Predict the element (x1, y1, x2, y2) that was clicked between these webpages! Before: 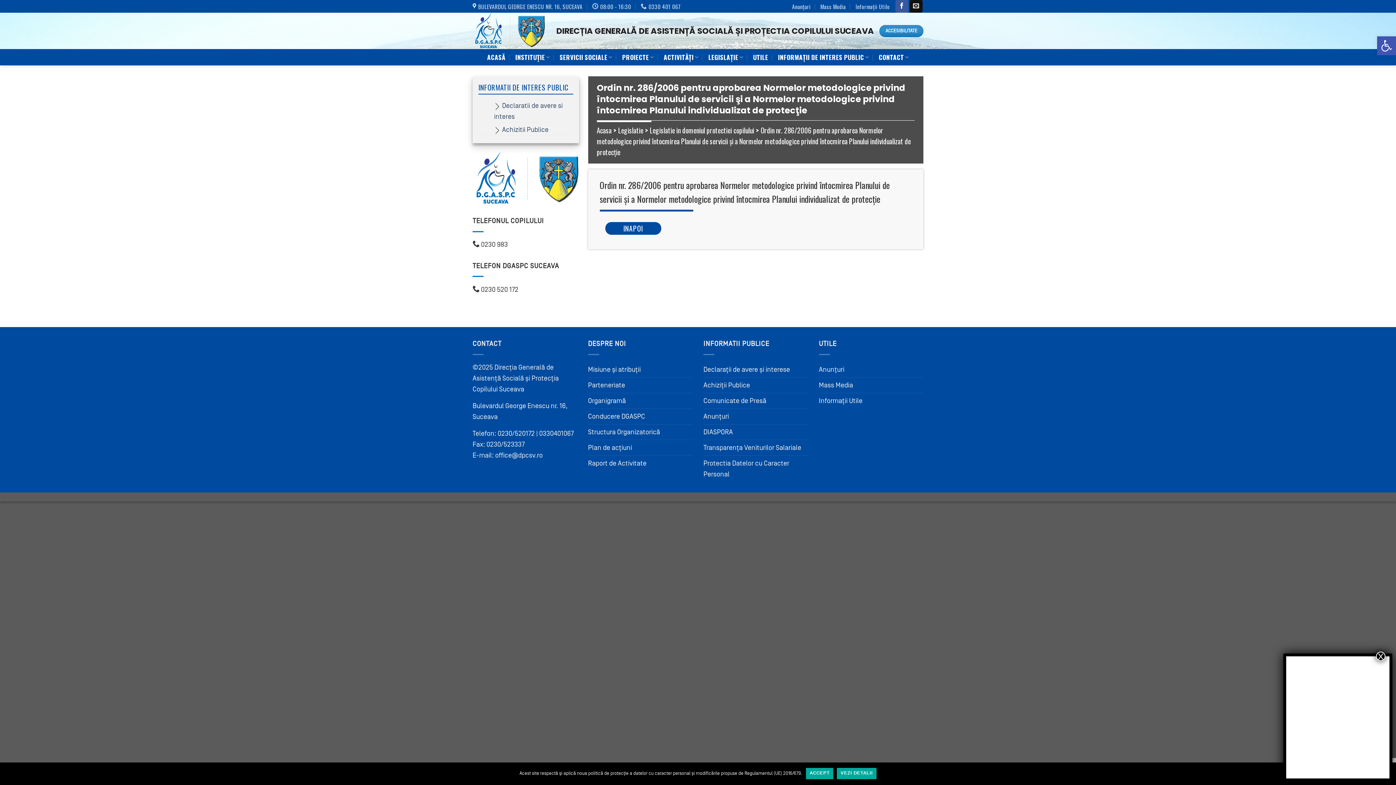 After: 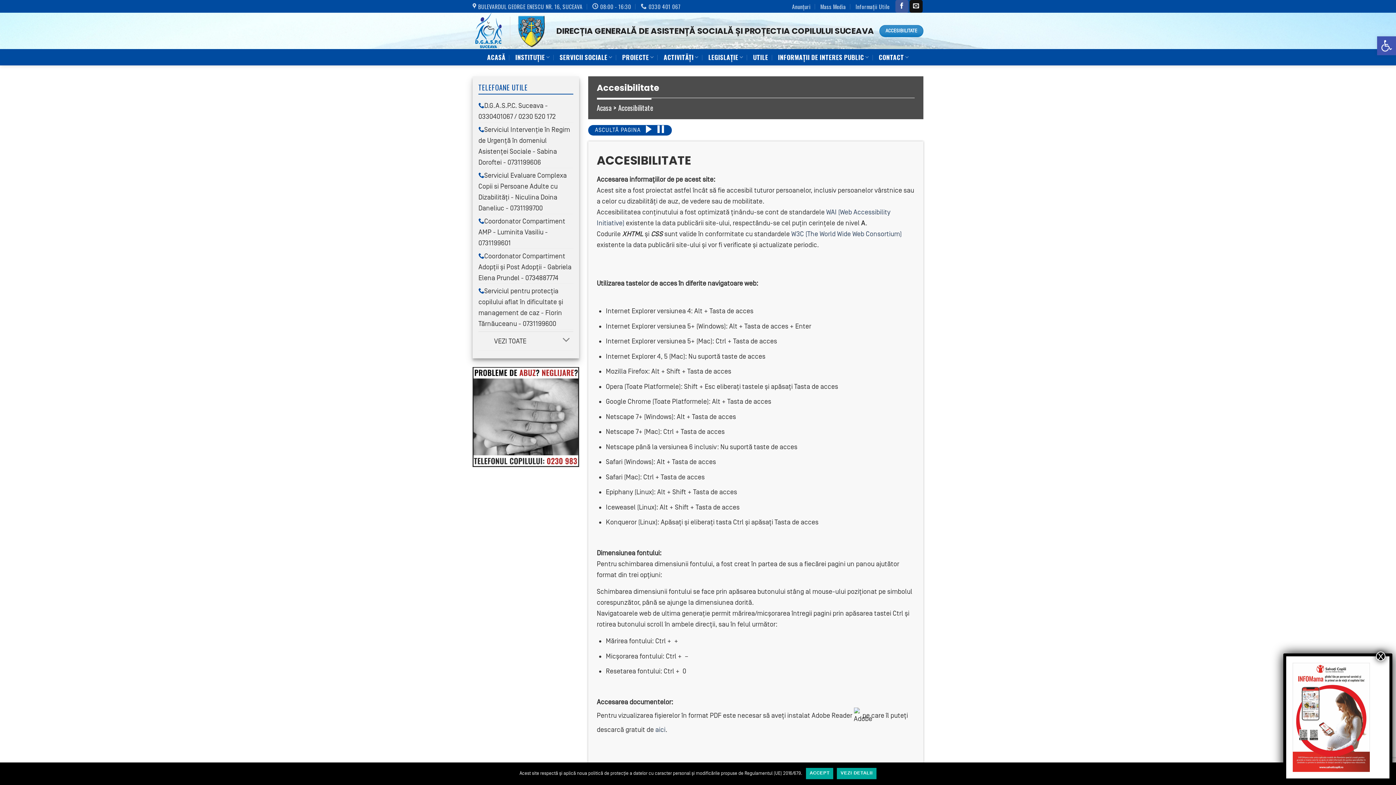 Action: label: ACCESIBILITATE bbox: (879, 24, 923, 36)